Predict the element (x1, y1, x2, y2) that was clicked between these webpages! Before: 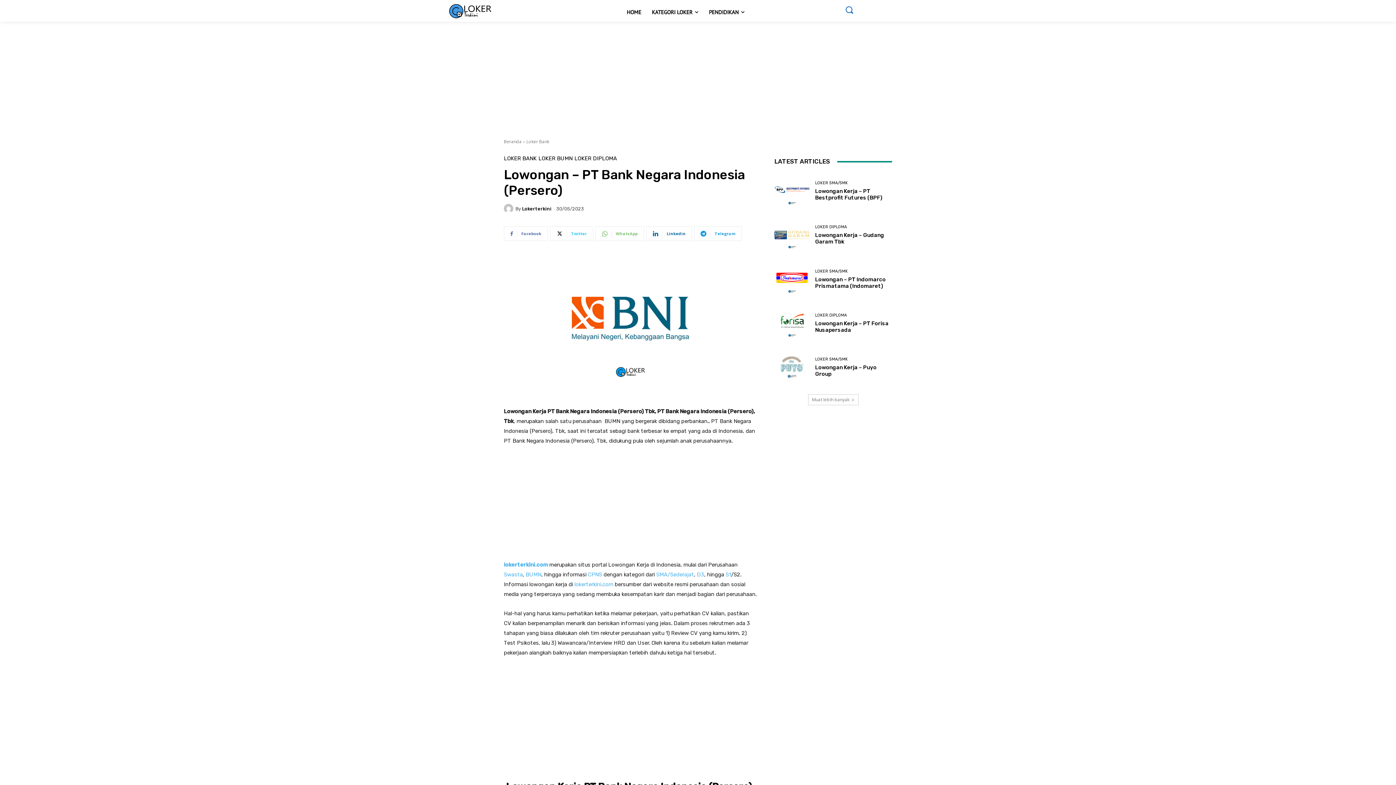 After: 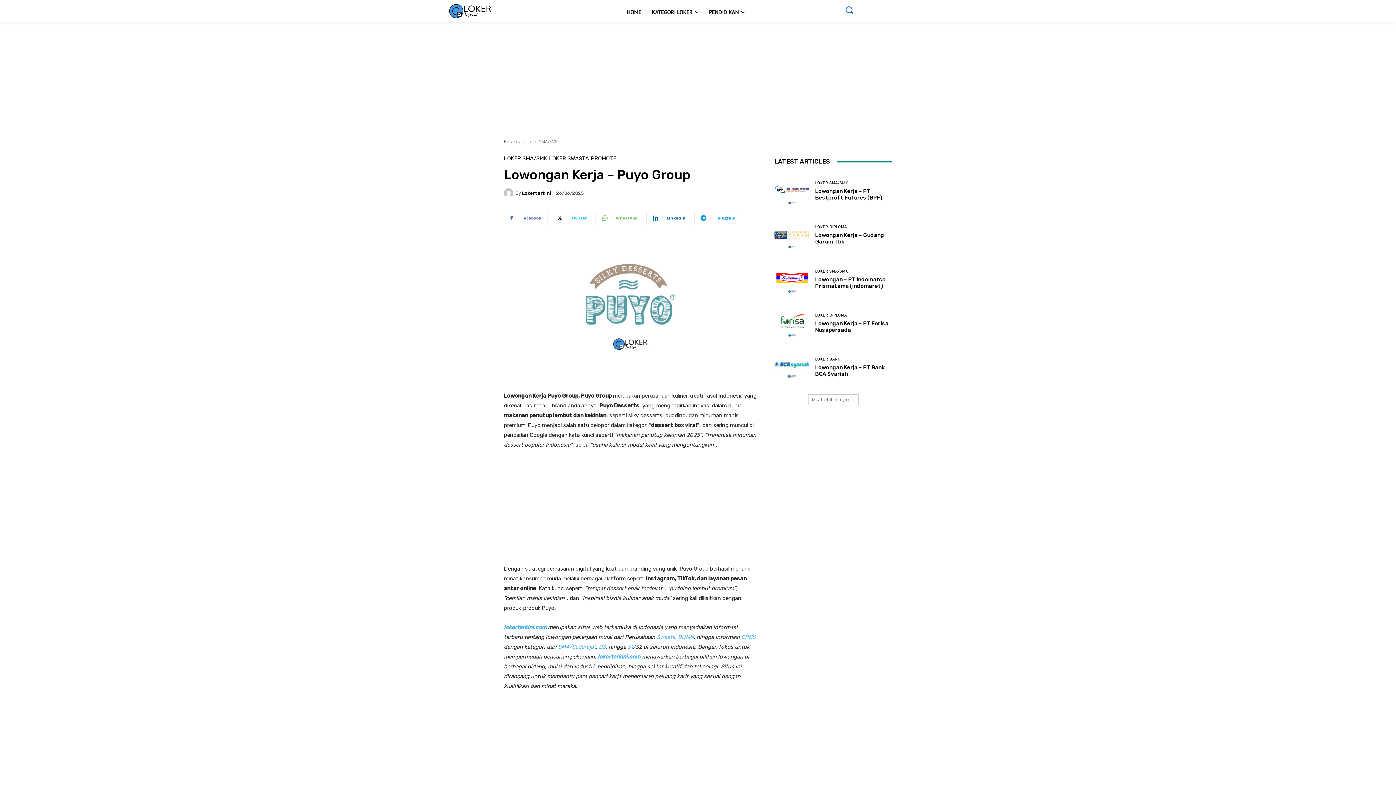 Action: bbox: (774, 349, 809, 385)